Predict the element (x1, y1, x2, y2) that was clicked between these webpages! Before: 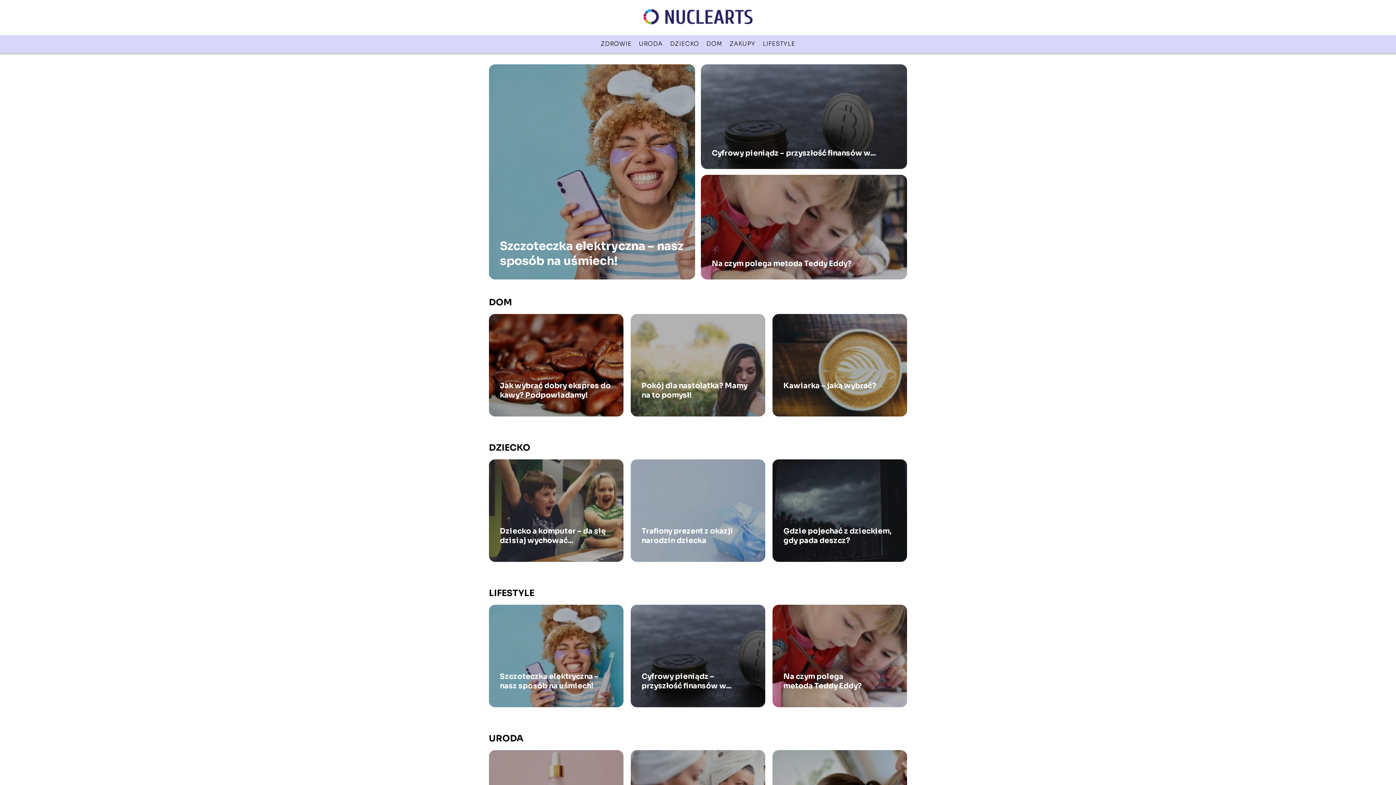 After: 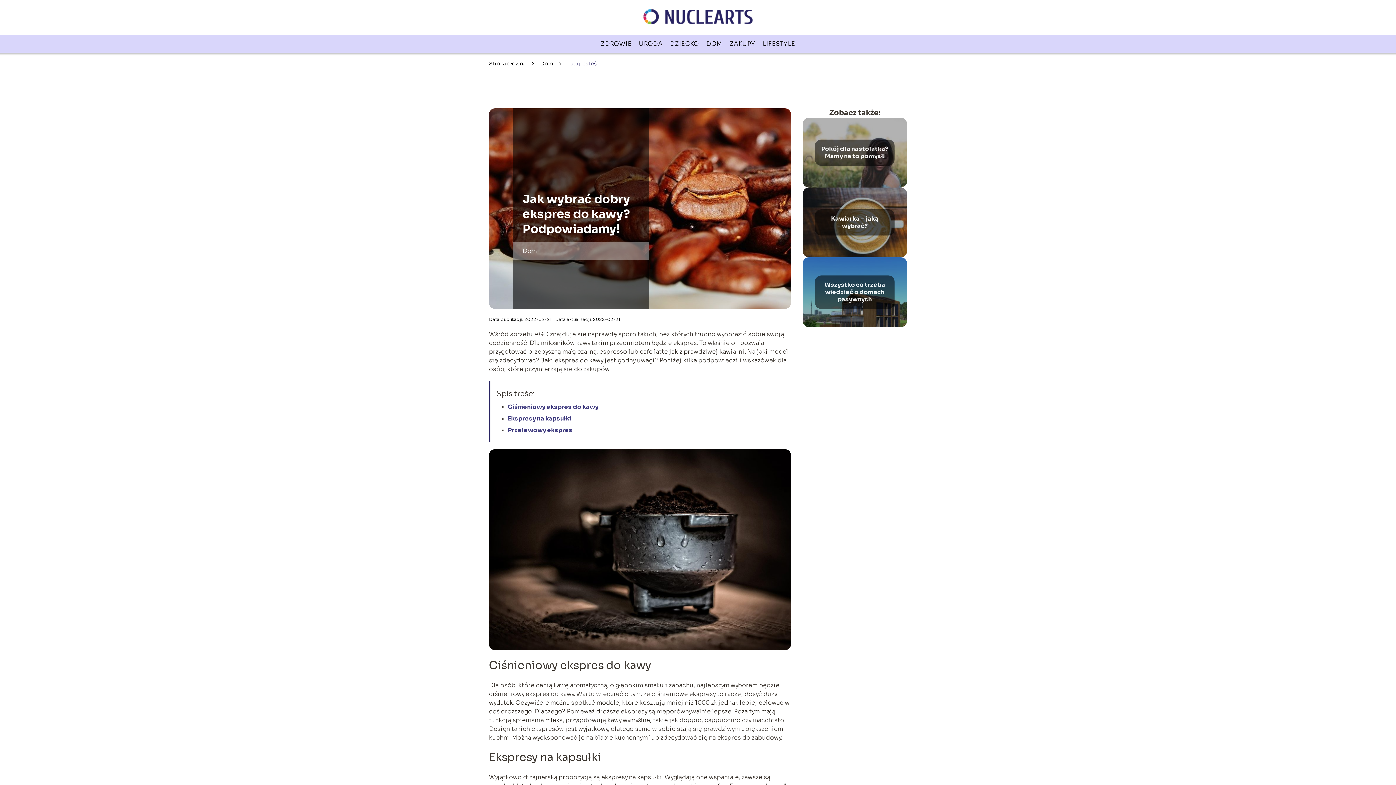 Action: bbox: (500, 381, 612, 400) label: Jak wybrać dobry ekspres do kawy? Podpowiadamy!